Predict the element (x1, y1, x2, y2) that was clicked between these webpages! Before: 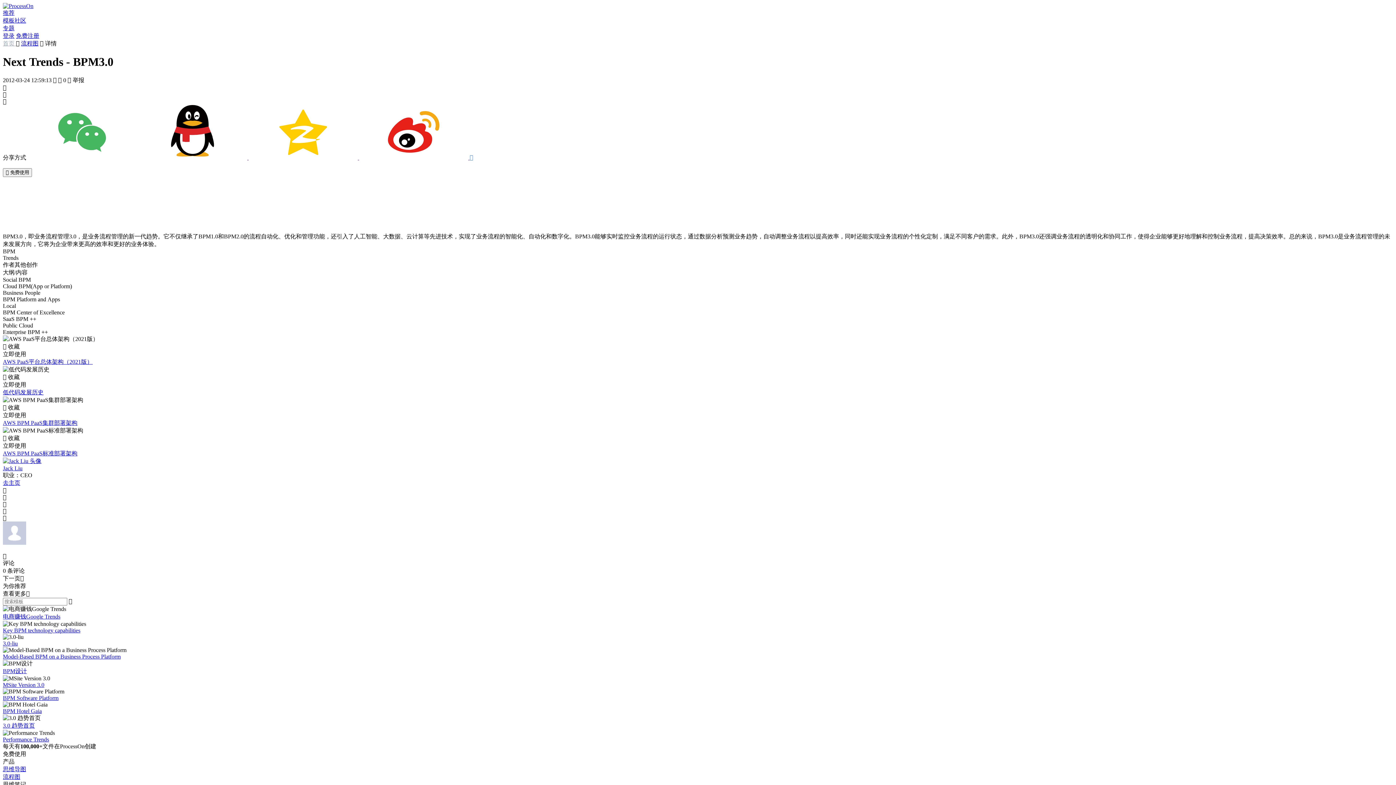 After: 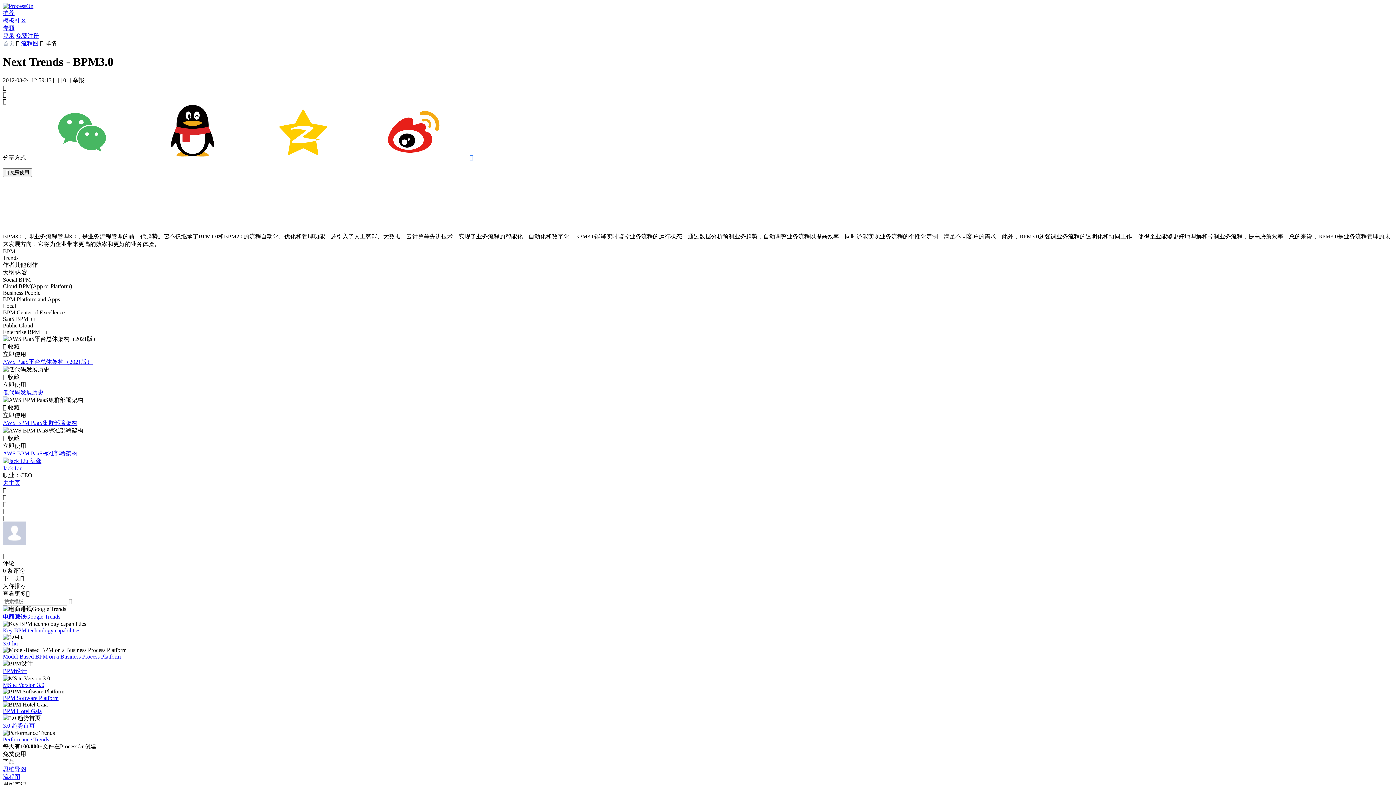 Action: bbox: (469, 154, 473, 160) label: 